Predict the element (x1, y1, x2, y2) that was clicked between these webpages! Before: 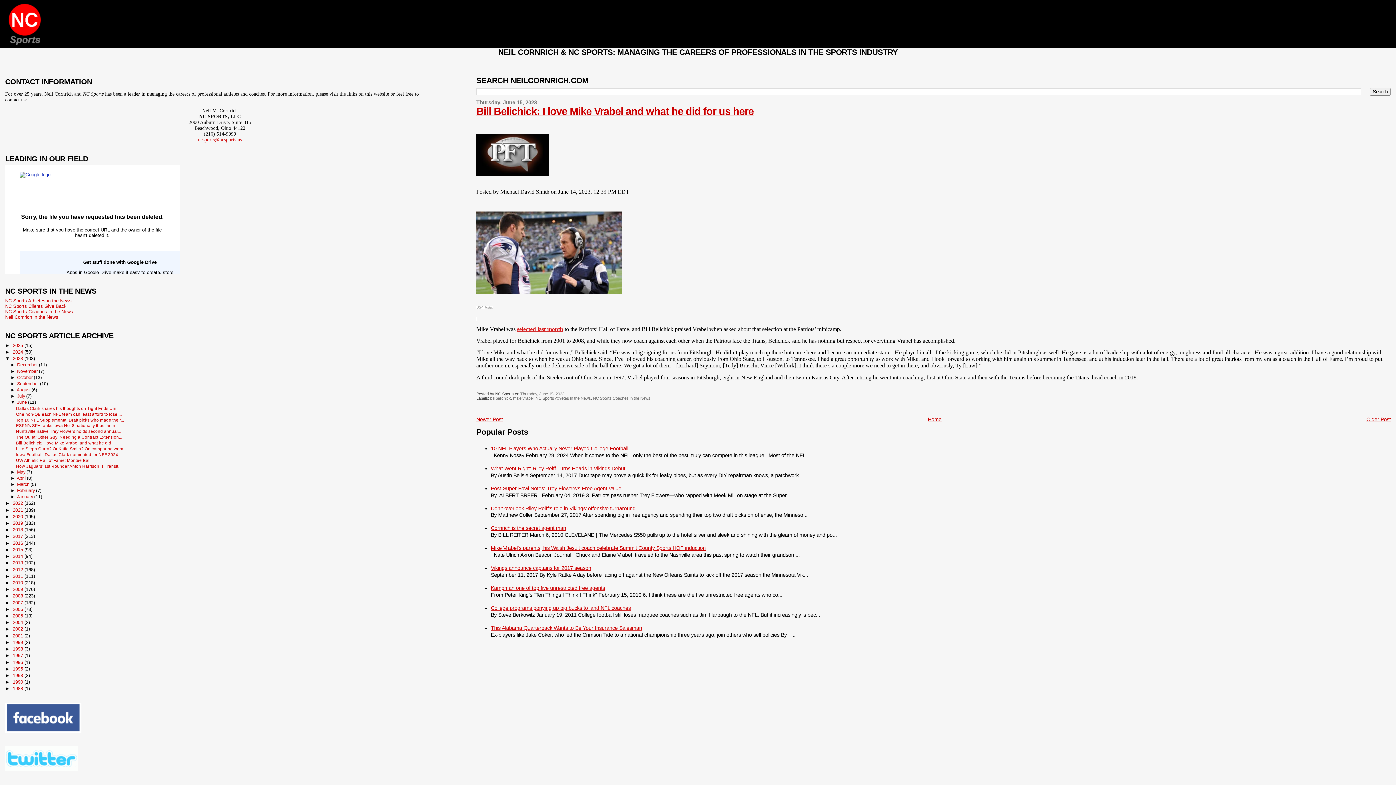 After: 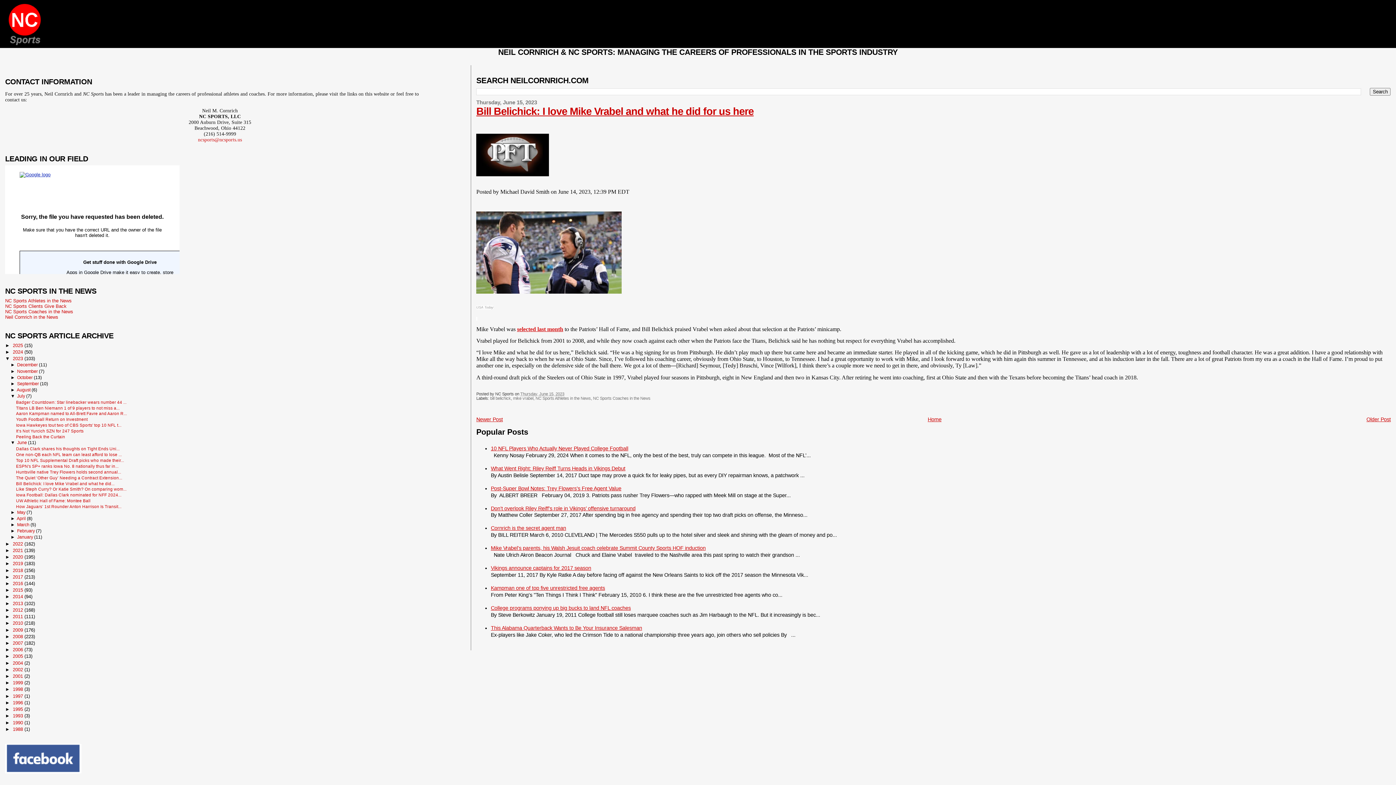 Action: bbox: (10, 393, 17, 398) label: ►  